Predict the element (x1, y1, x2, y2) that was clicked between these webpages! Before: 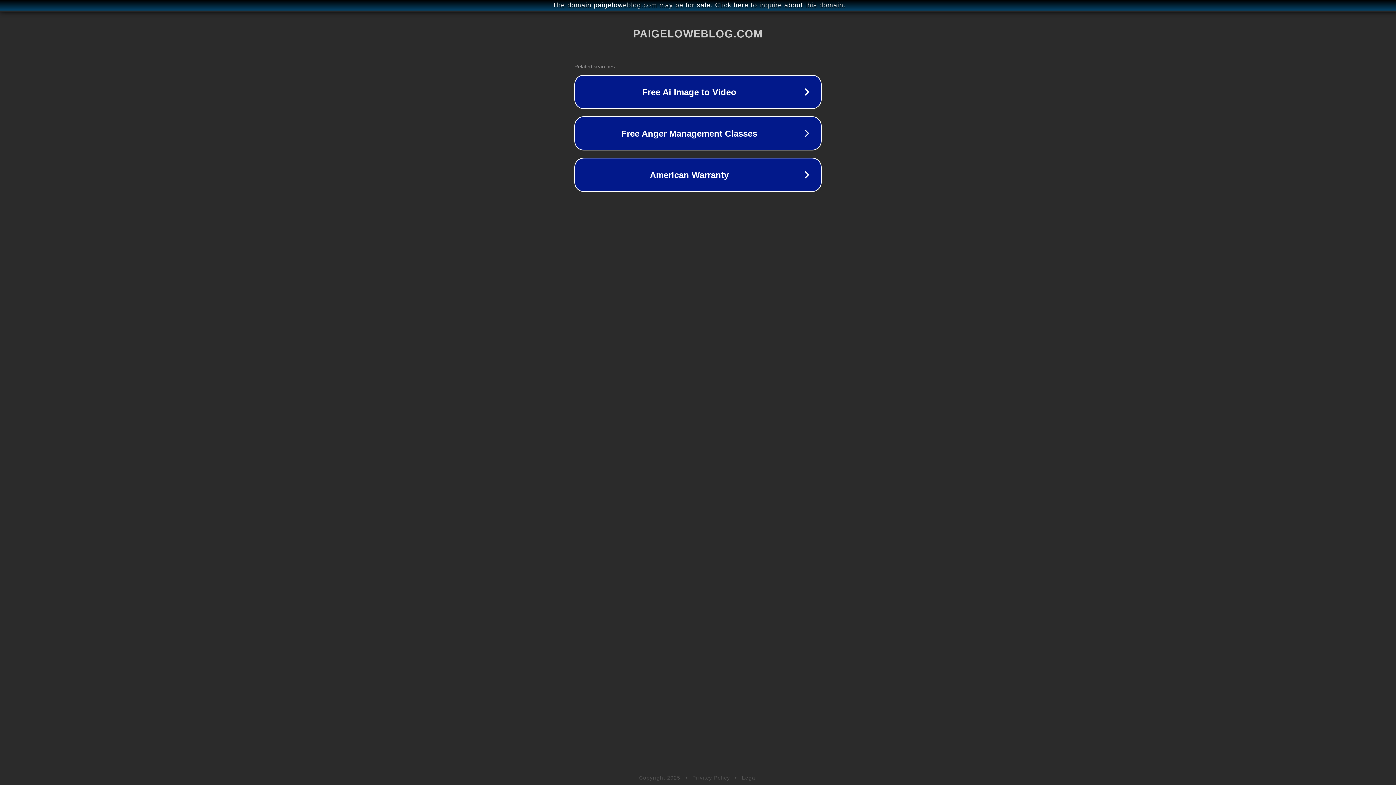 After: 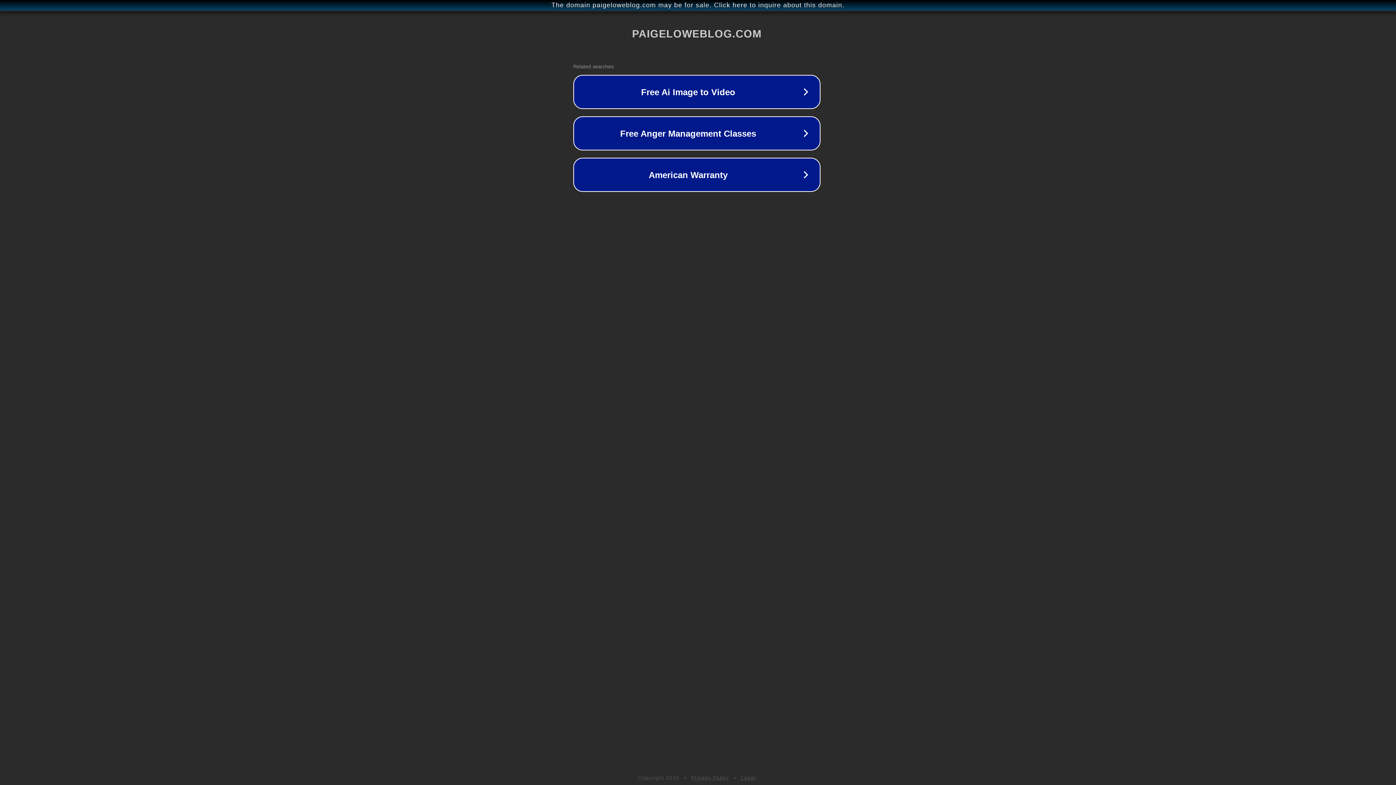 Action: label: The domain paigeloweblog.com may be for sale. Click here to inquire about this domain. bbox: (1, 1, 1397, 9)